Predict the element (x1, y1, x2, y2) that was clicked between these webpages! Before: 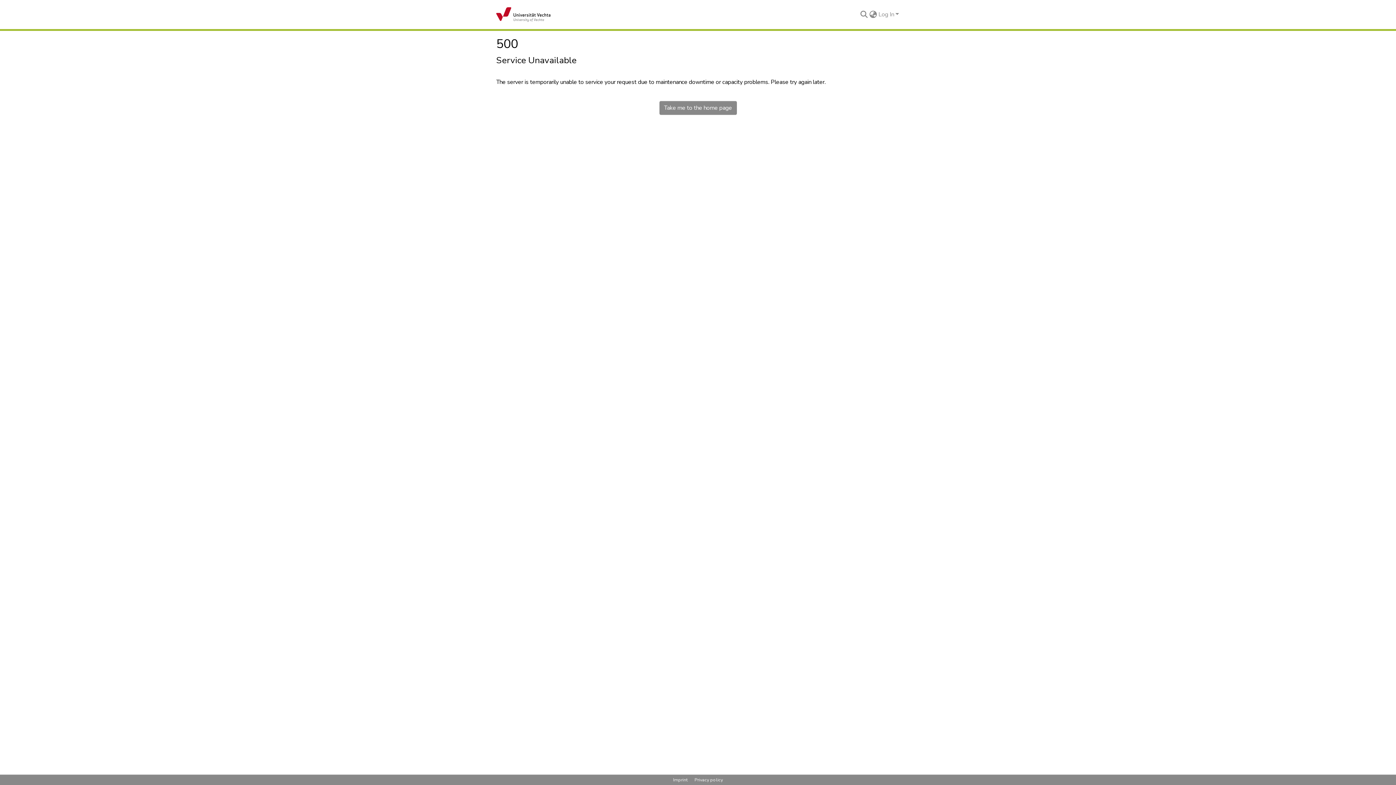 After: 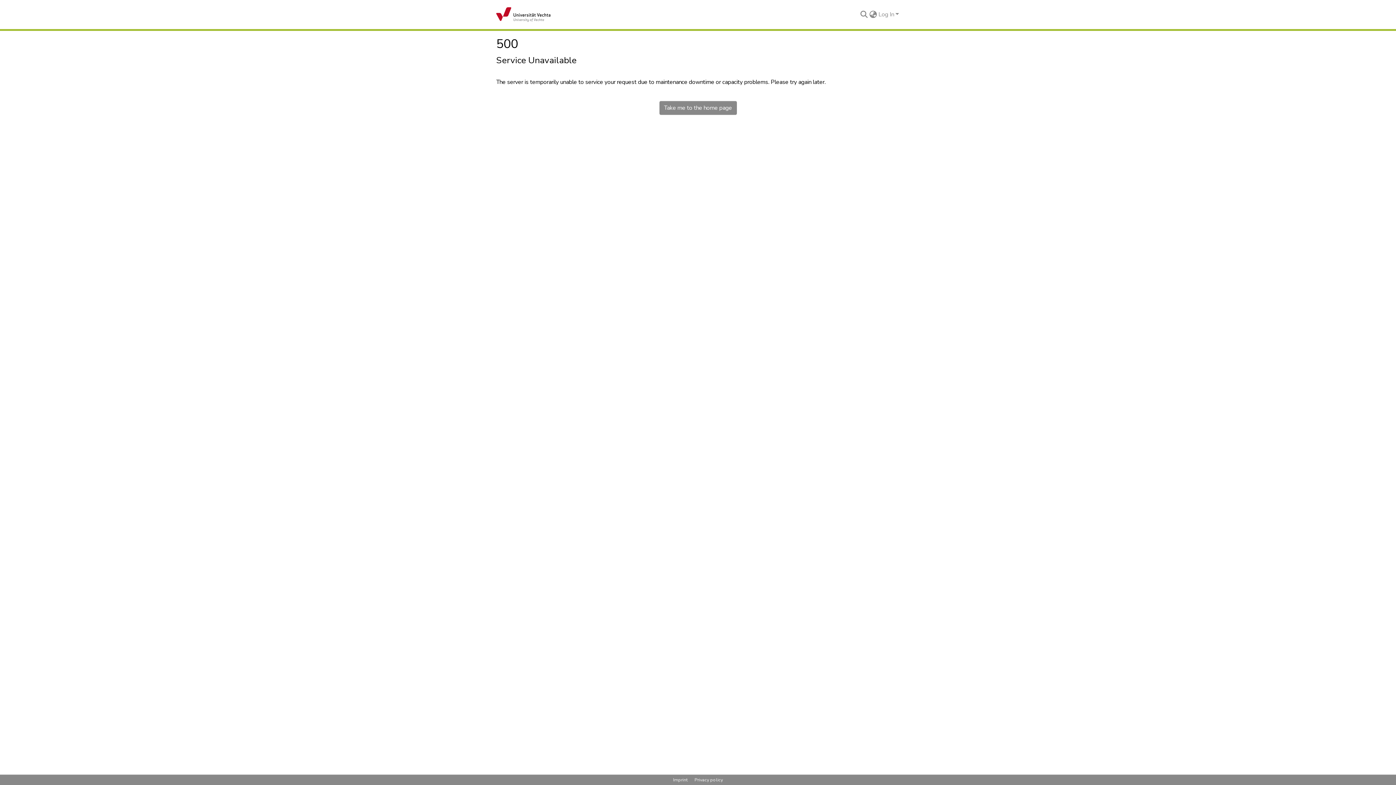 Action: label: Take me to the home page bbox: (659, 101, 736, 114)